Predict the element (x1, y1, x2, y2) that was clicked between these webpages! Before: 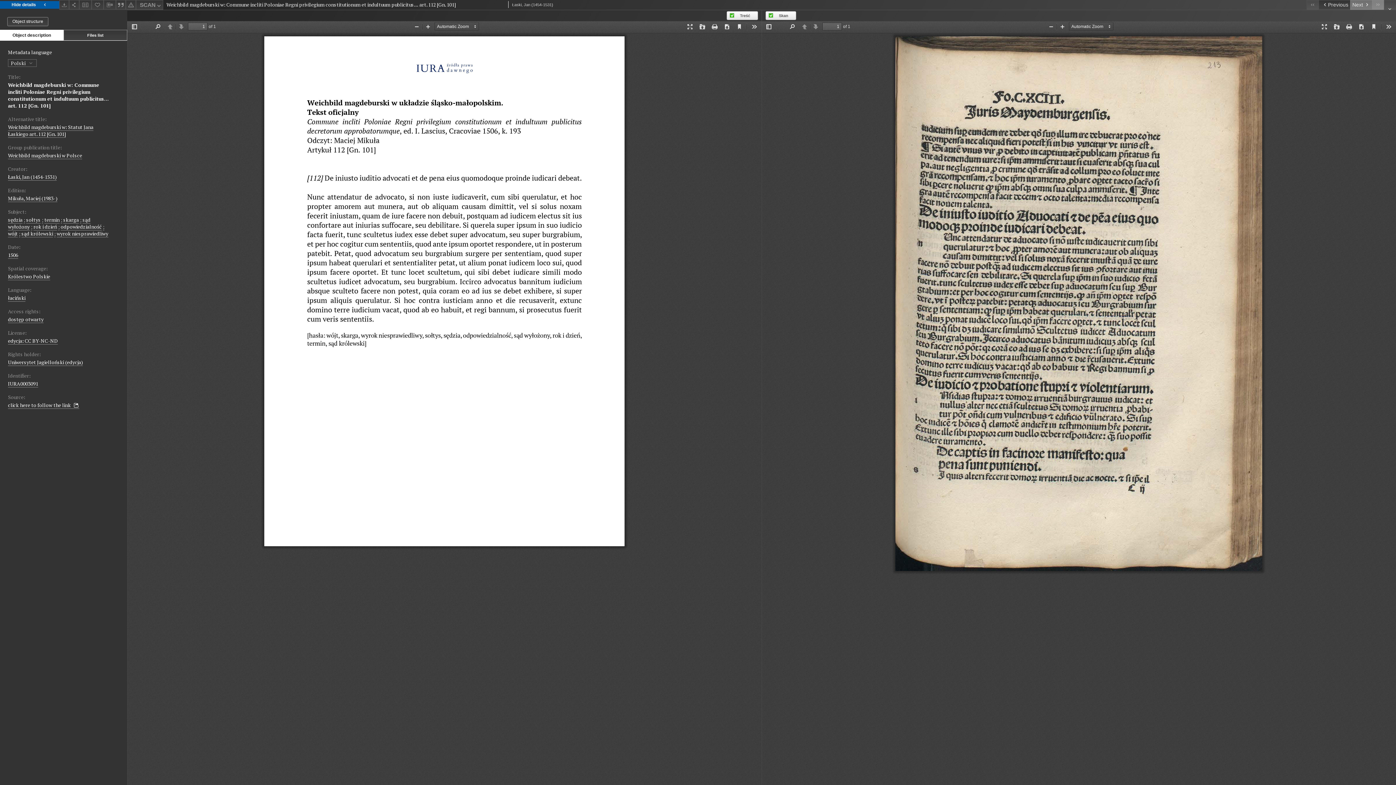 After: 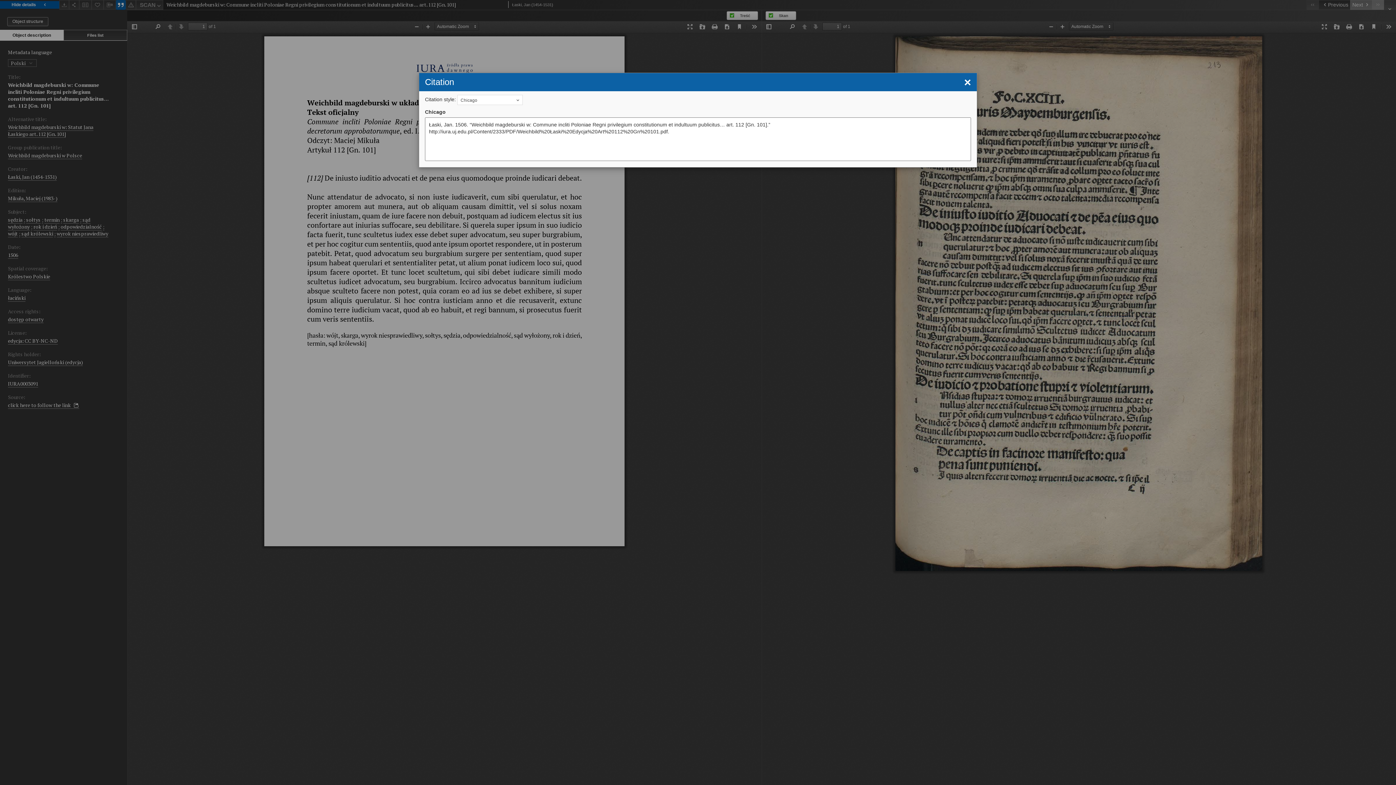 Action: bbox: (115, 0, 125, 9)